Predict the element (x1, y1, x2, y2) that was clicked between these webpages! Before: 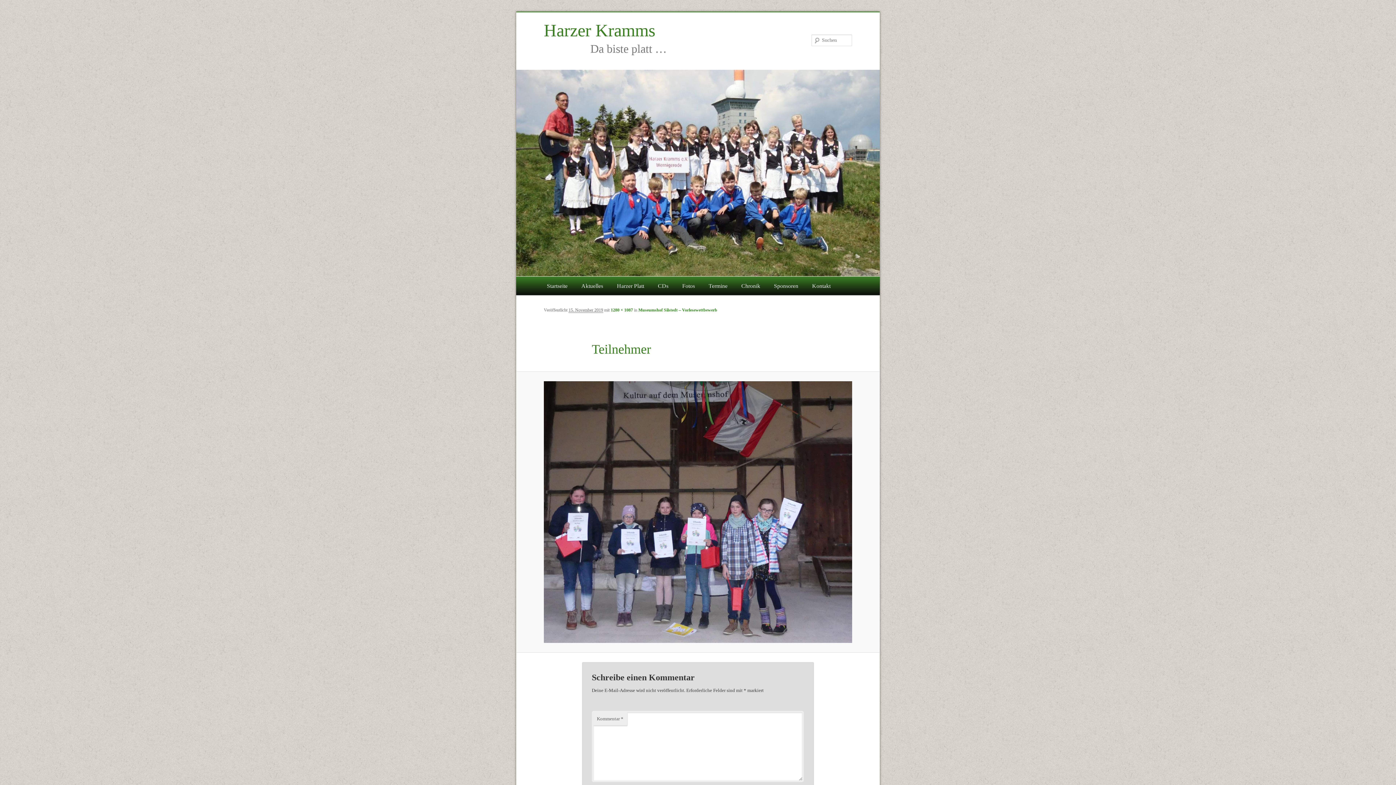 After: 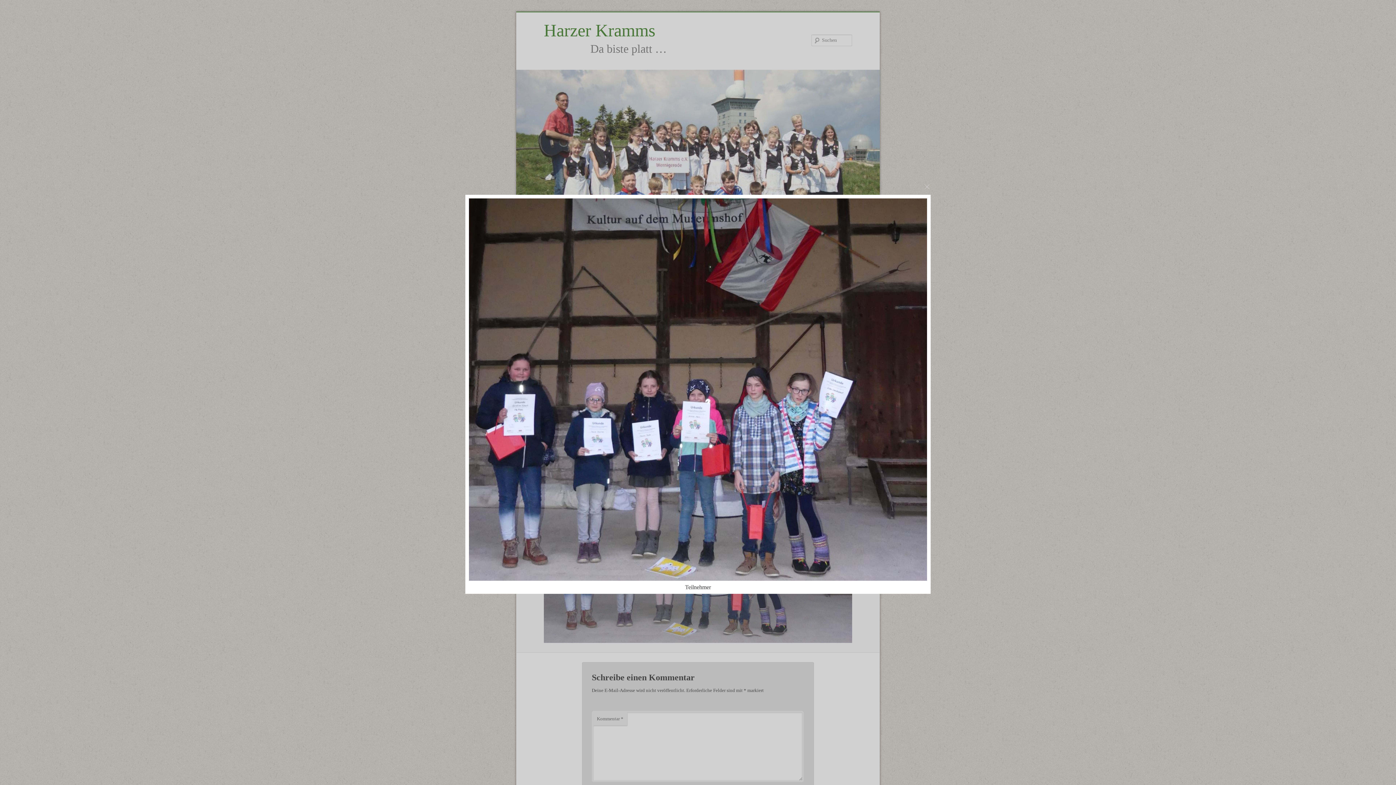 Action: bbox: (526, 381, 870, 643)